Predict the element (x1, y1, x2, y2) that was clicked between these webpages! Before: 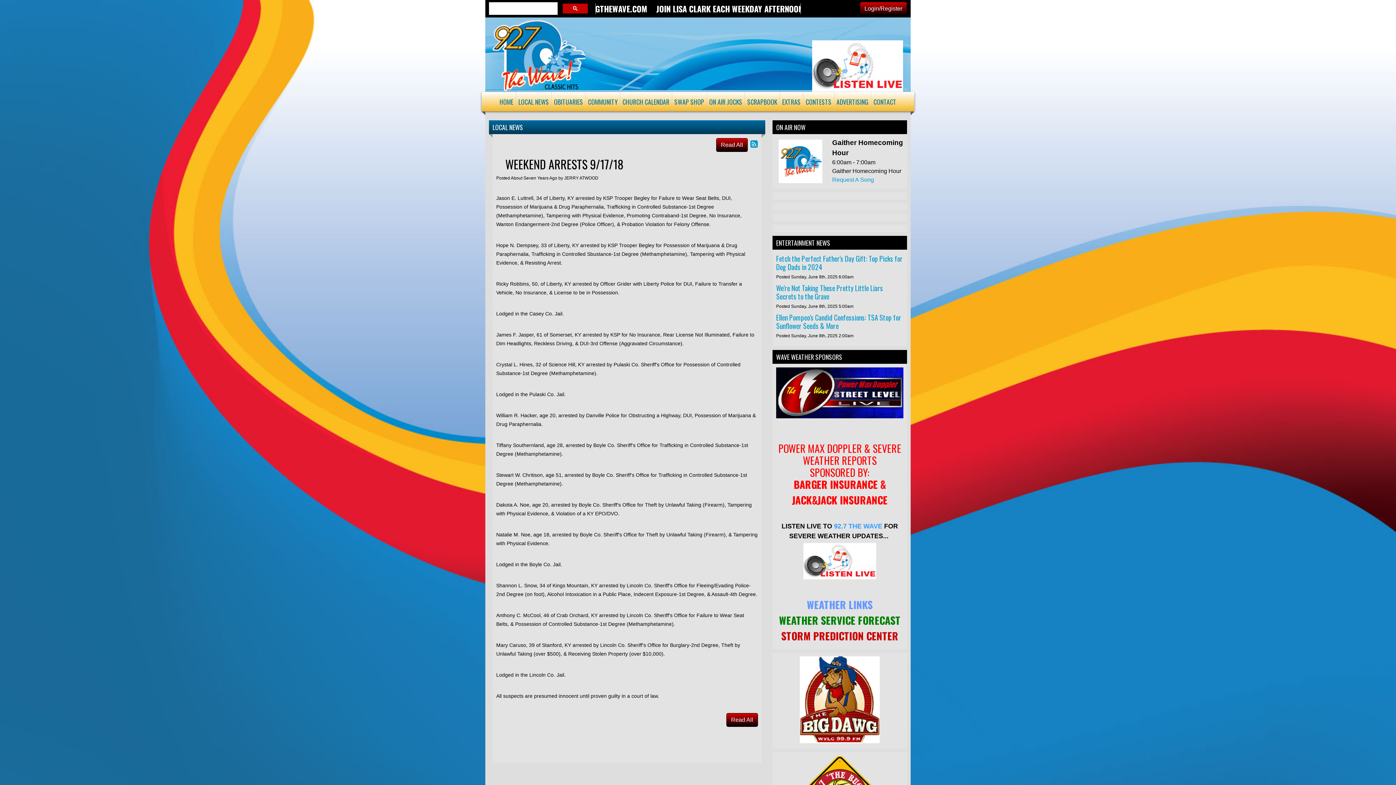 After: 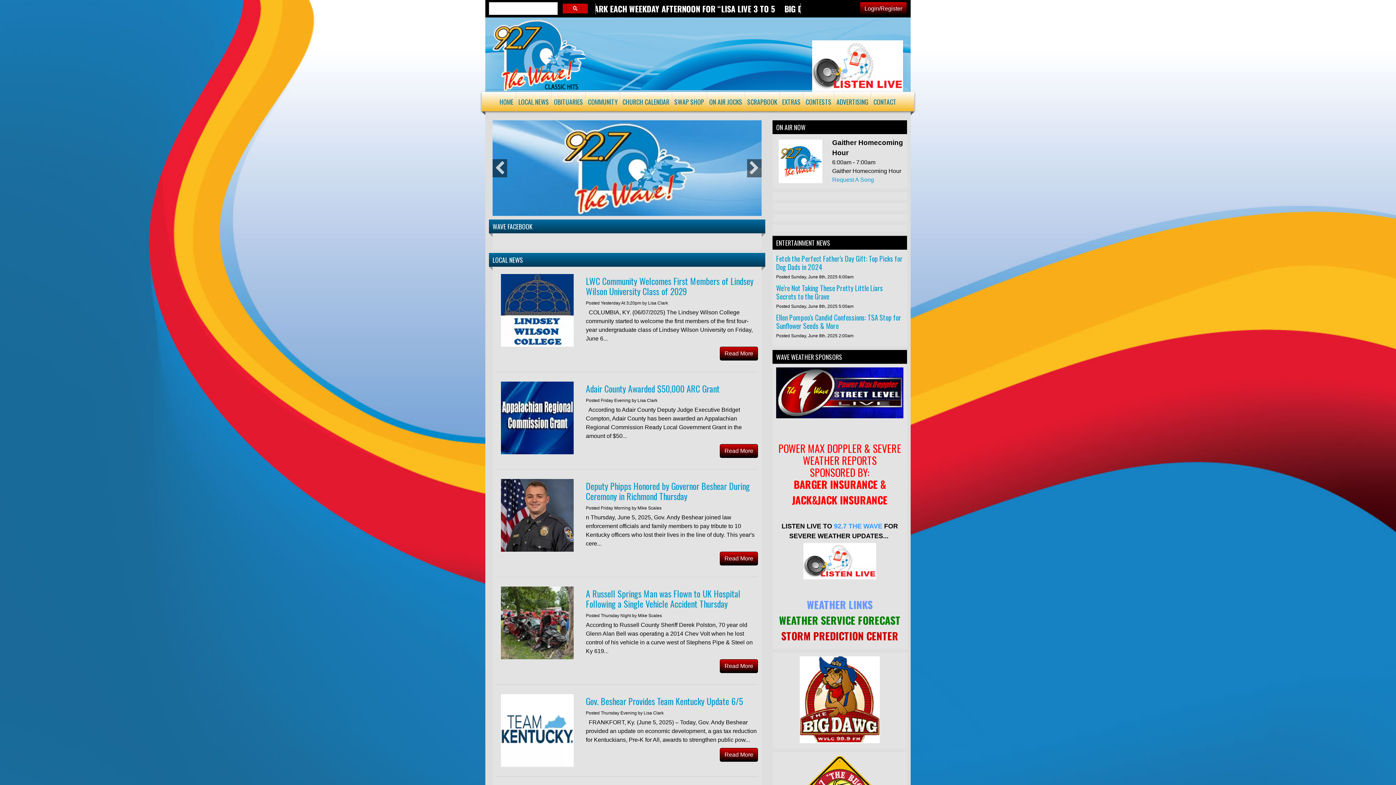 Action: label: HOME bbox: (497, 92, 515, 111)